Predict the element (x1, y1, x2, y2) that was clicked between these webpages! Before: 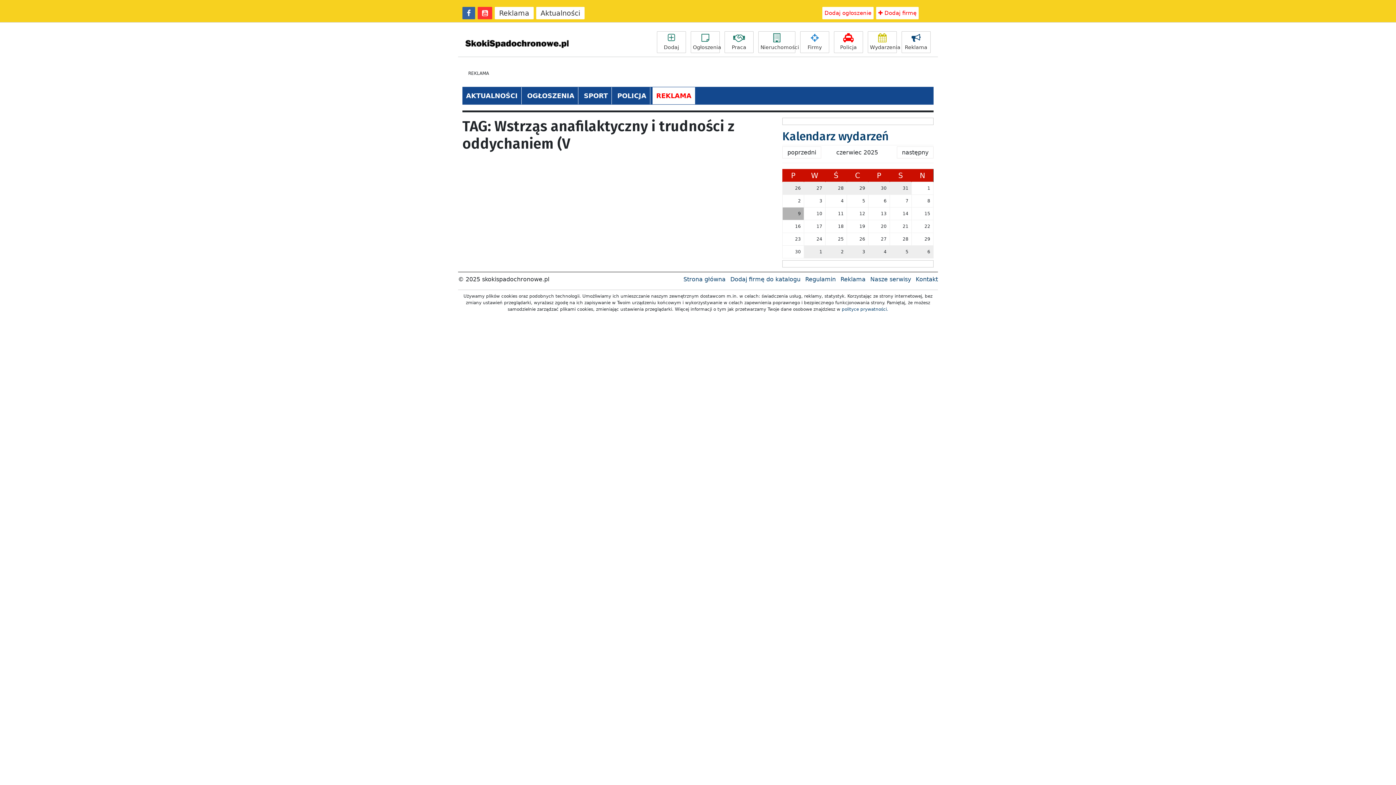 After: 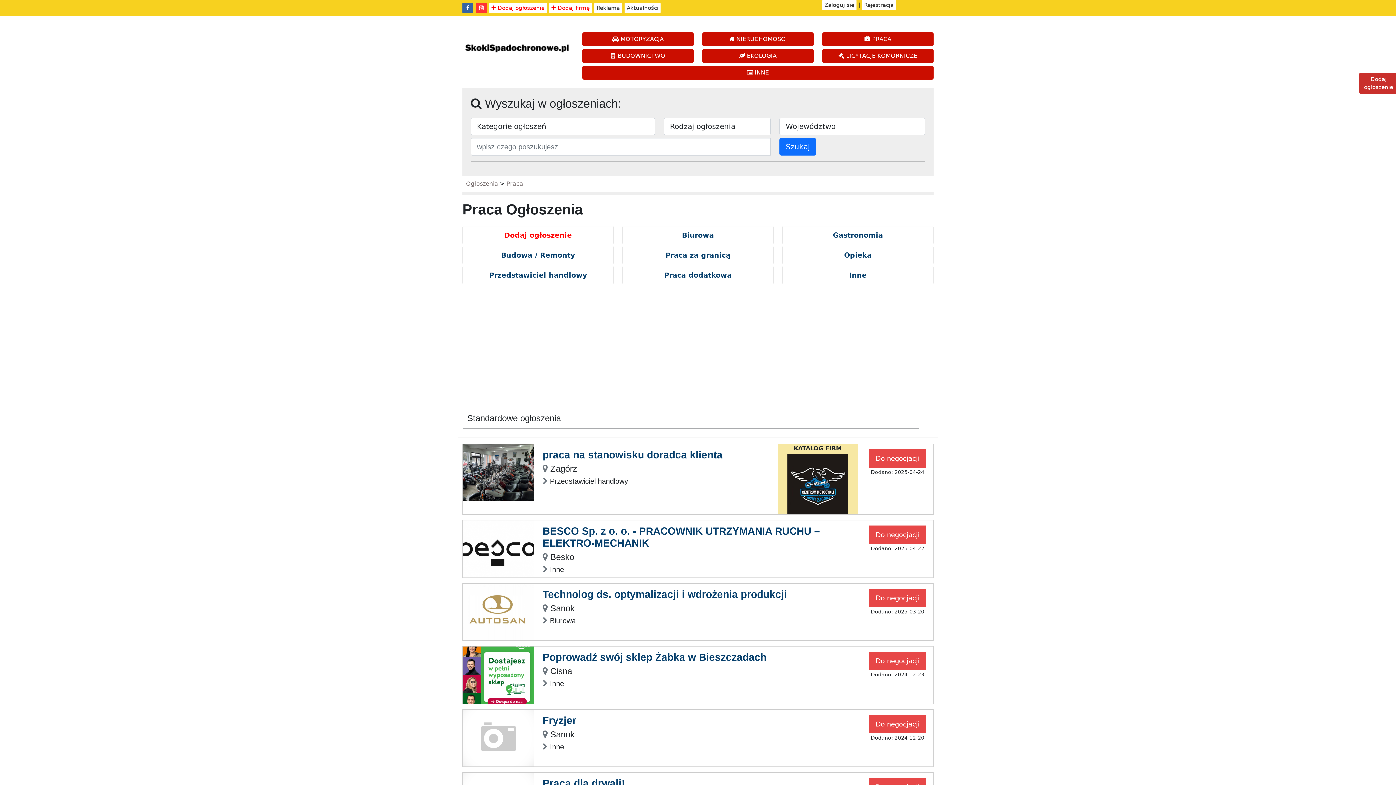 Action: bbox: (724, 31, 753, 53) label: Praca